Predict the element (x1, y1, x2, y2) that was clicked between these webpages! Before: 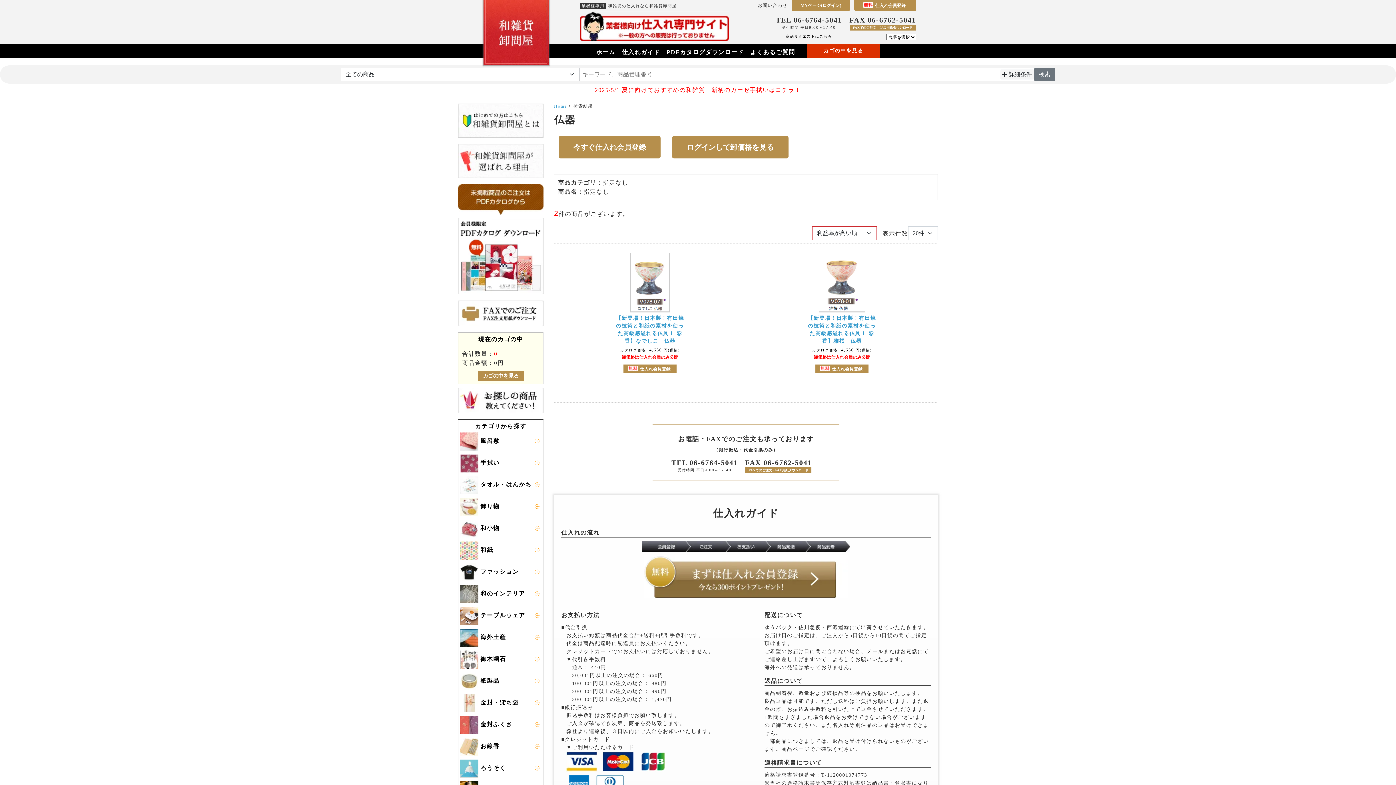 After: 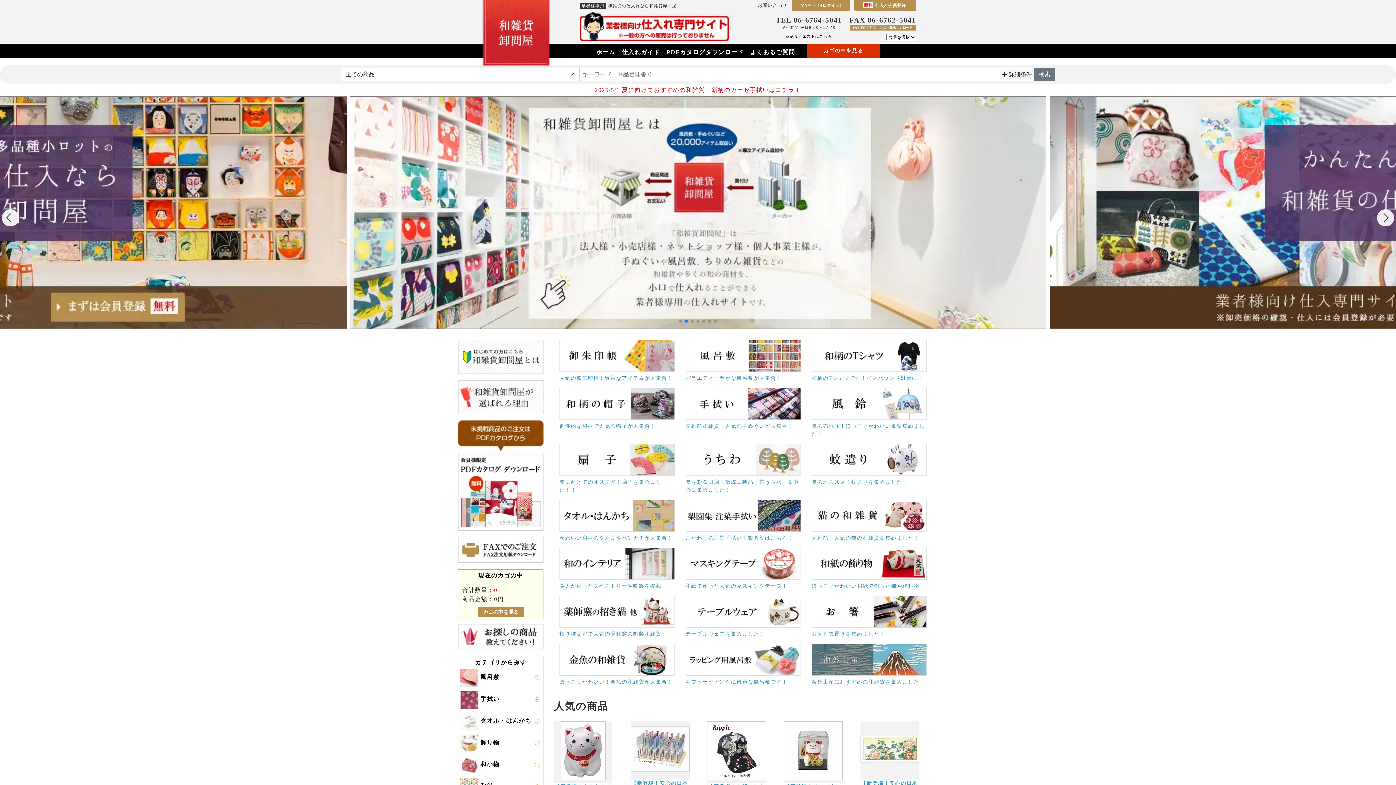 Action: bbox: (483, 0, 549, 65)